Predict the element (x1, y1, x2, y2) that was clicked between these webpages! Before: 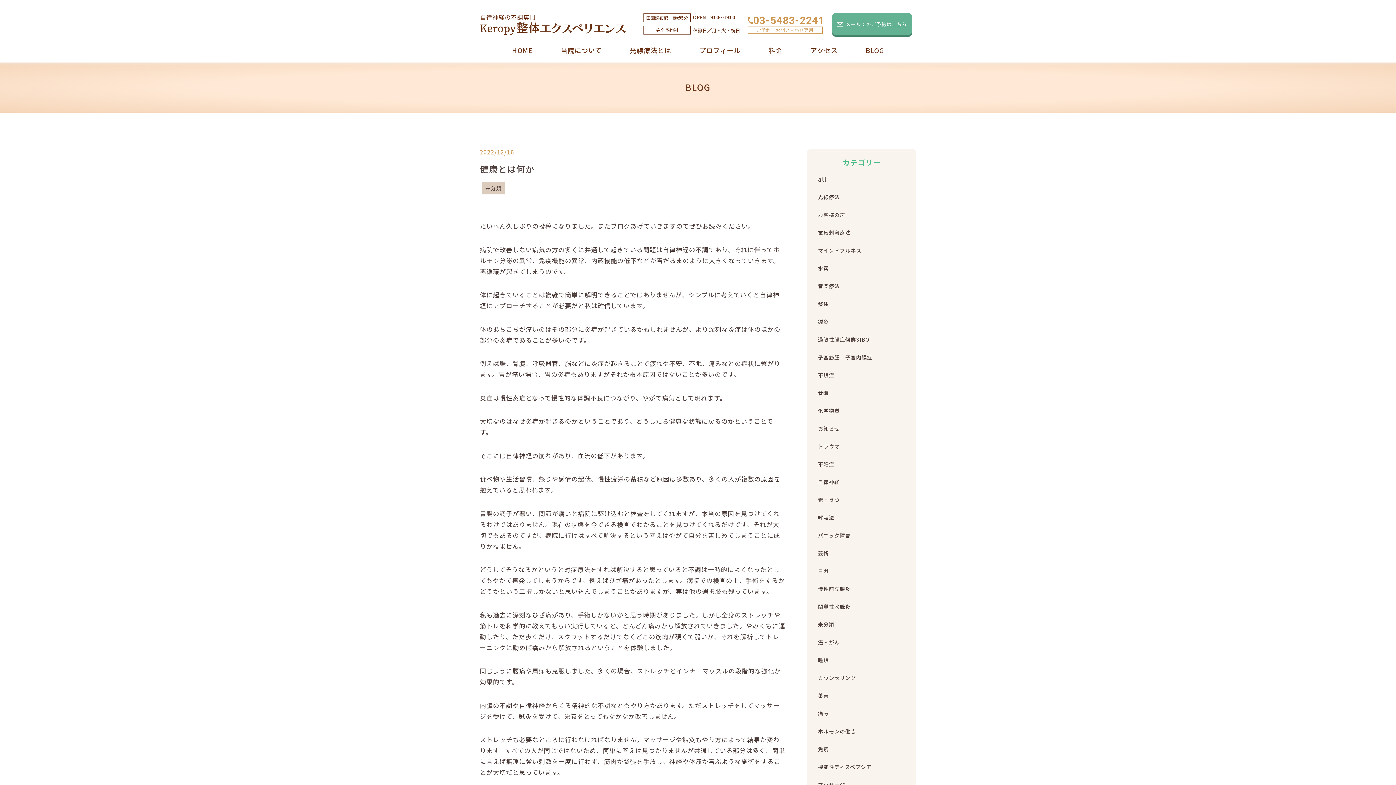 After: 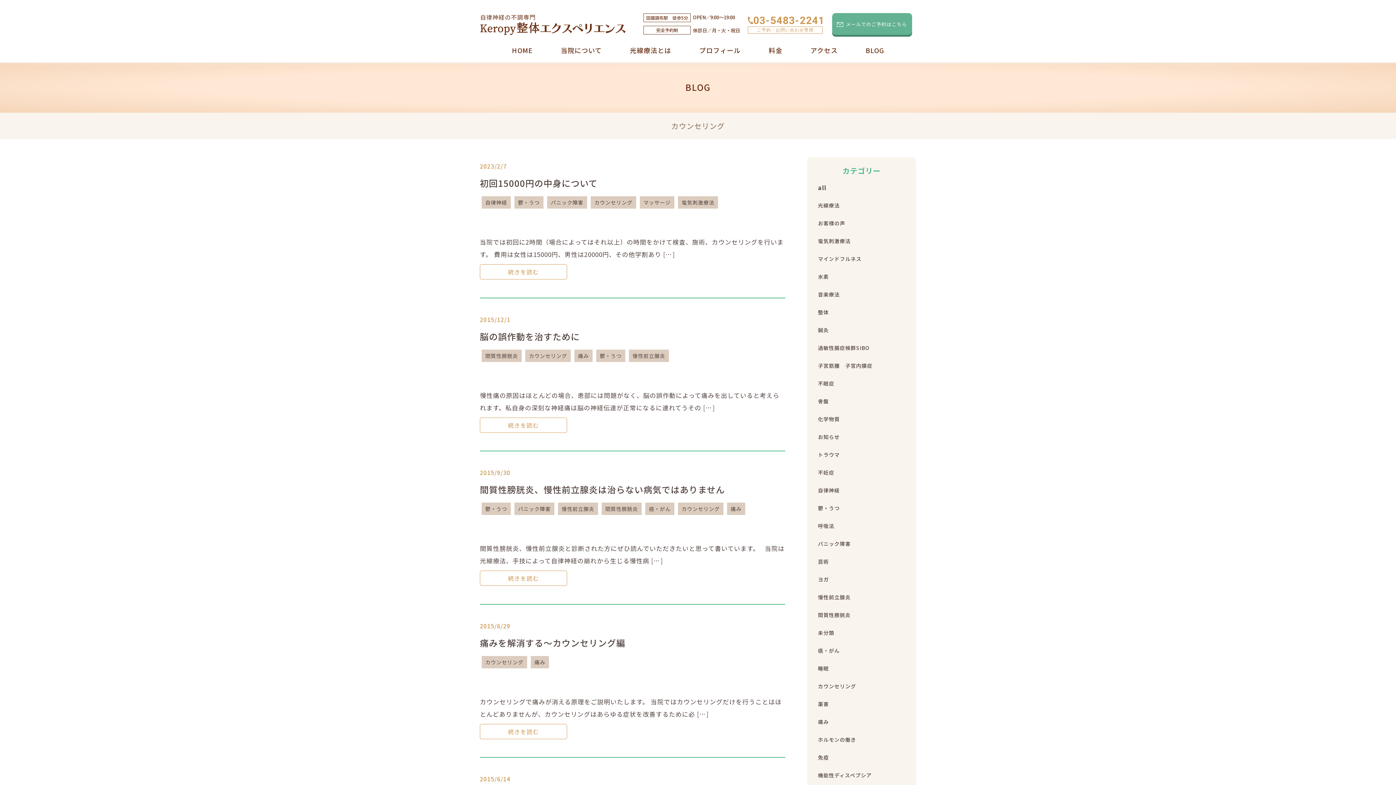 Action: label: カウンセリング bbox: (818, 674, 856, 681)